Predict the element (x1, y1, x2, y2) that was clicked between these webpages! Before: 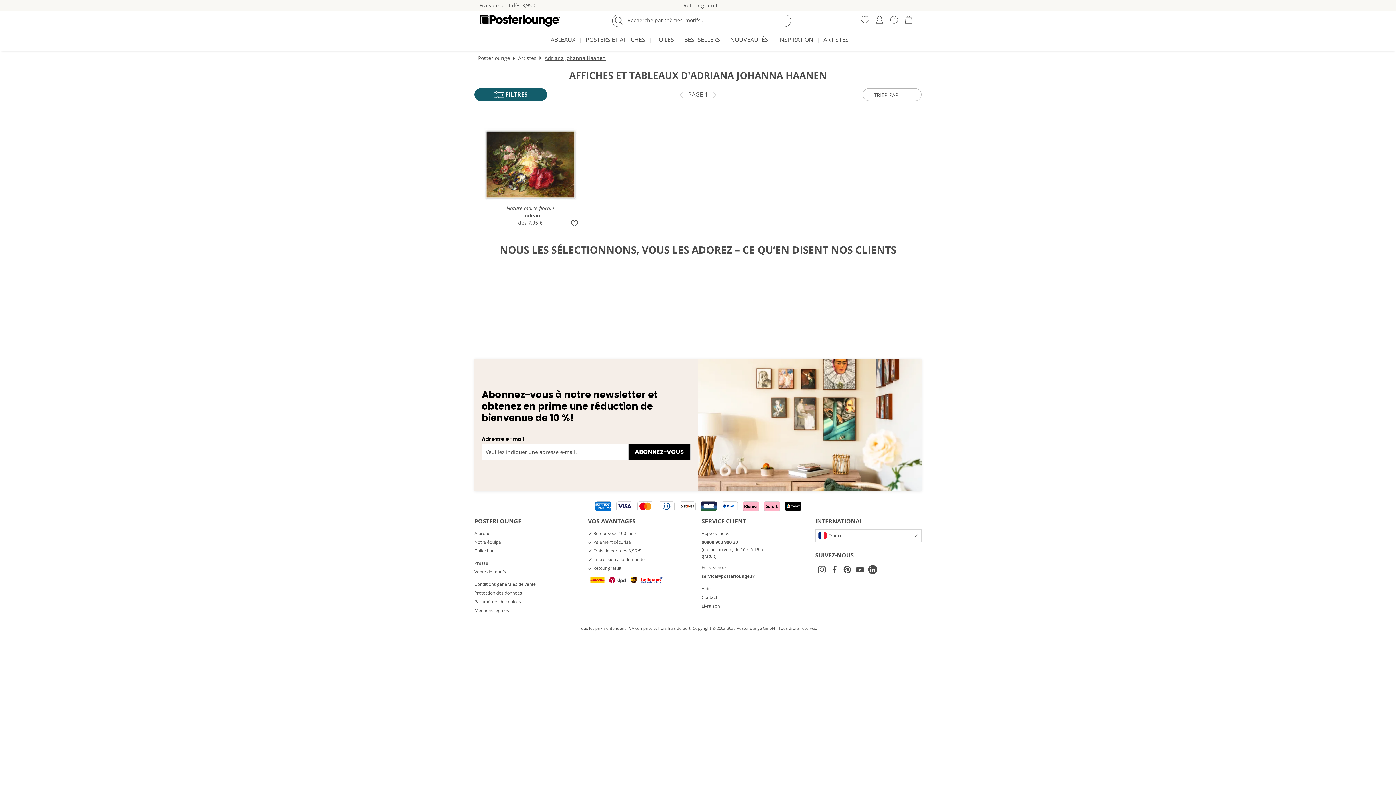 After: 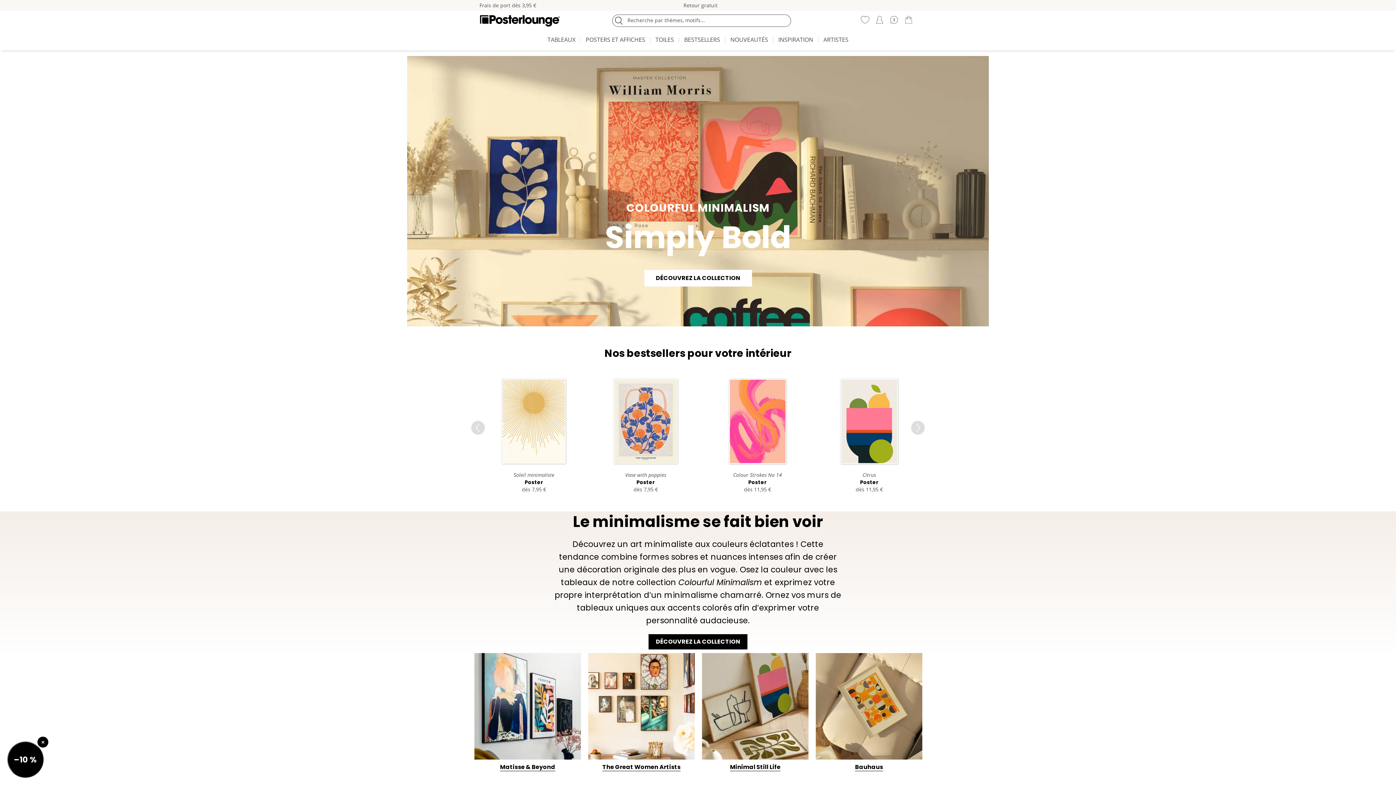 Action: label: Paramètres de cookies bbox: (474, 597, 580, 606)